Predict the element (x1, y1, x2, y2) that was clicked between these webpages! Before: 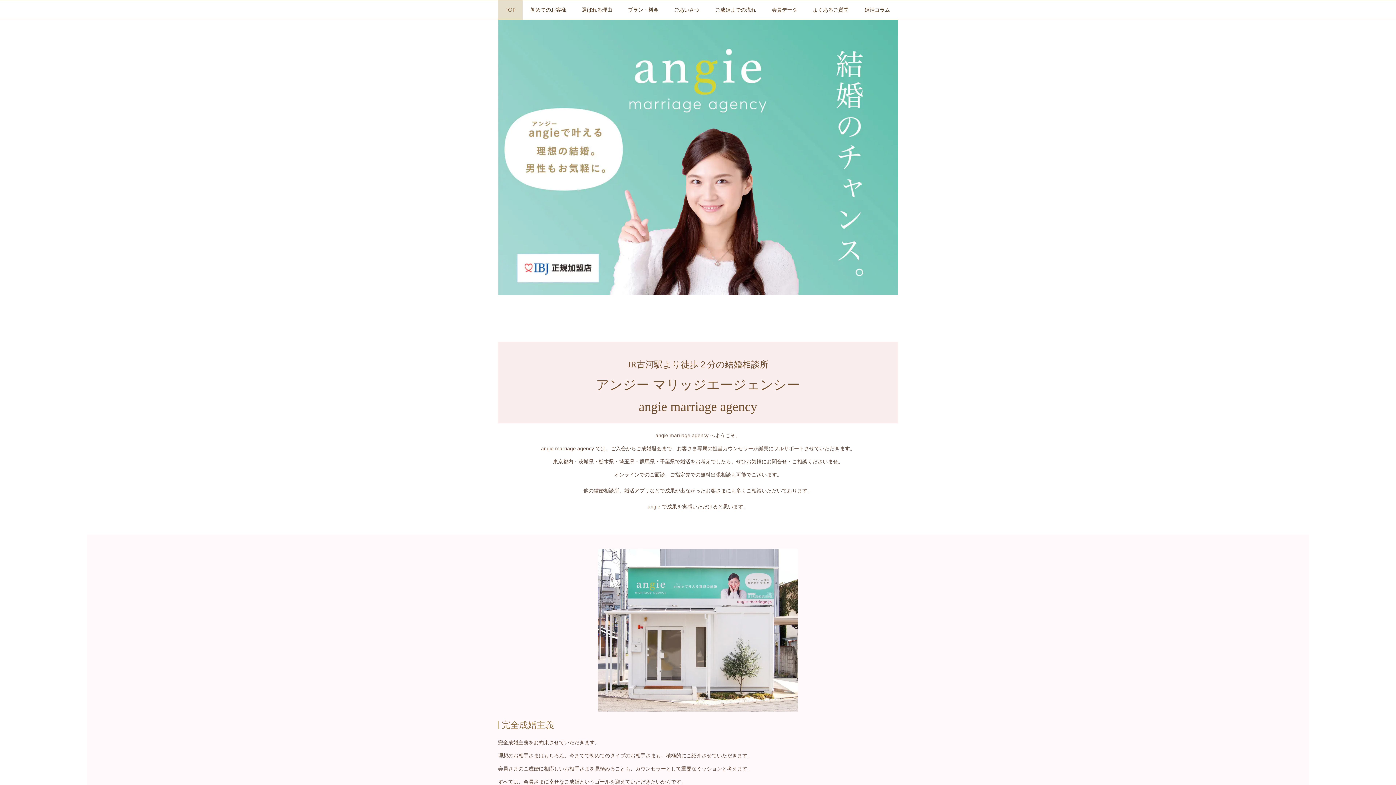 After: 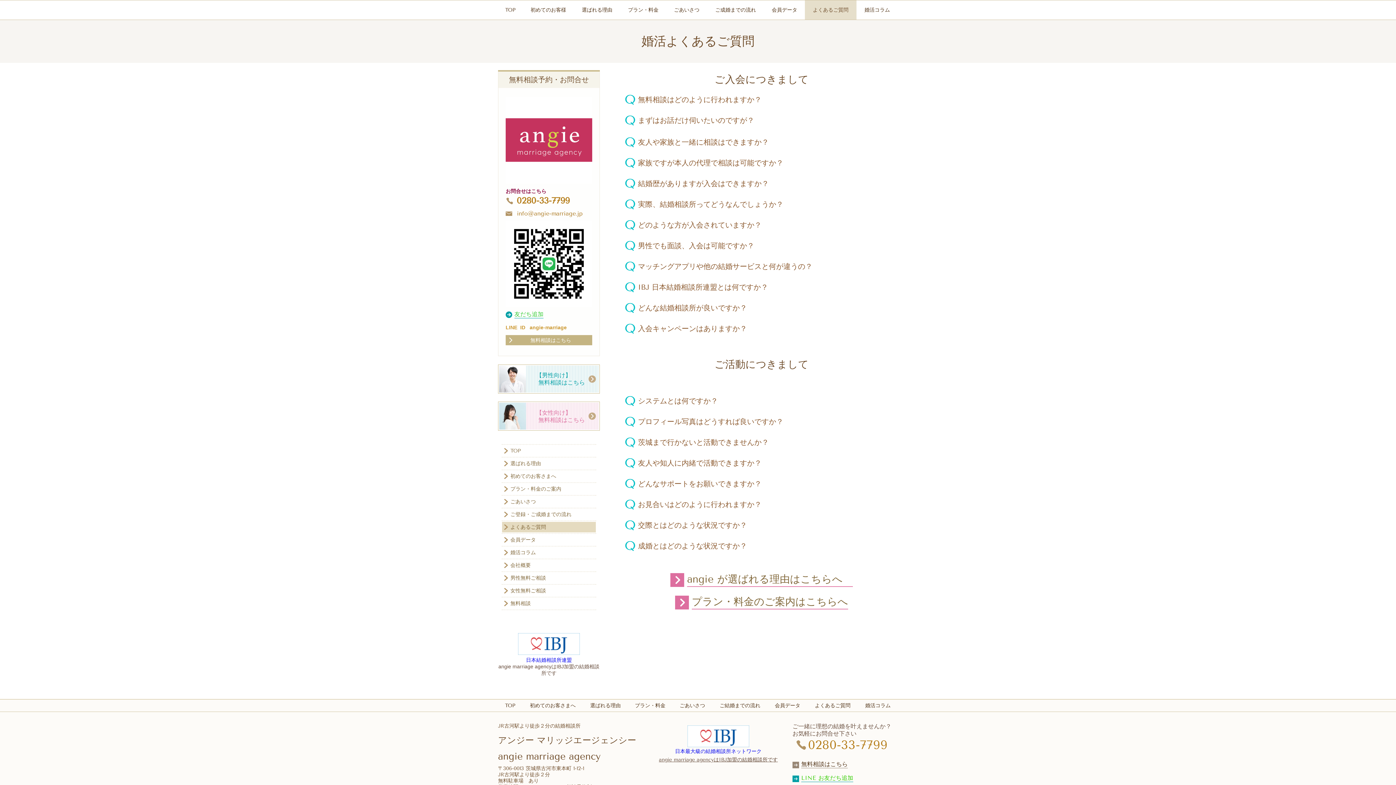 Action: label: よくあるご質問 bbox: (805, 0, 856, 19)